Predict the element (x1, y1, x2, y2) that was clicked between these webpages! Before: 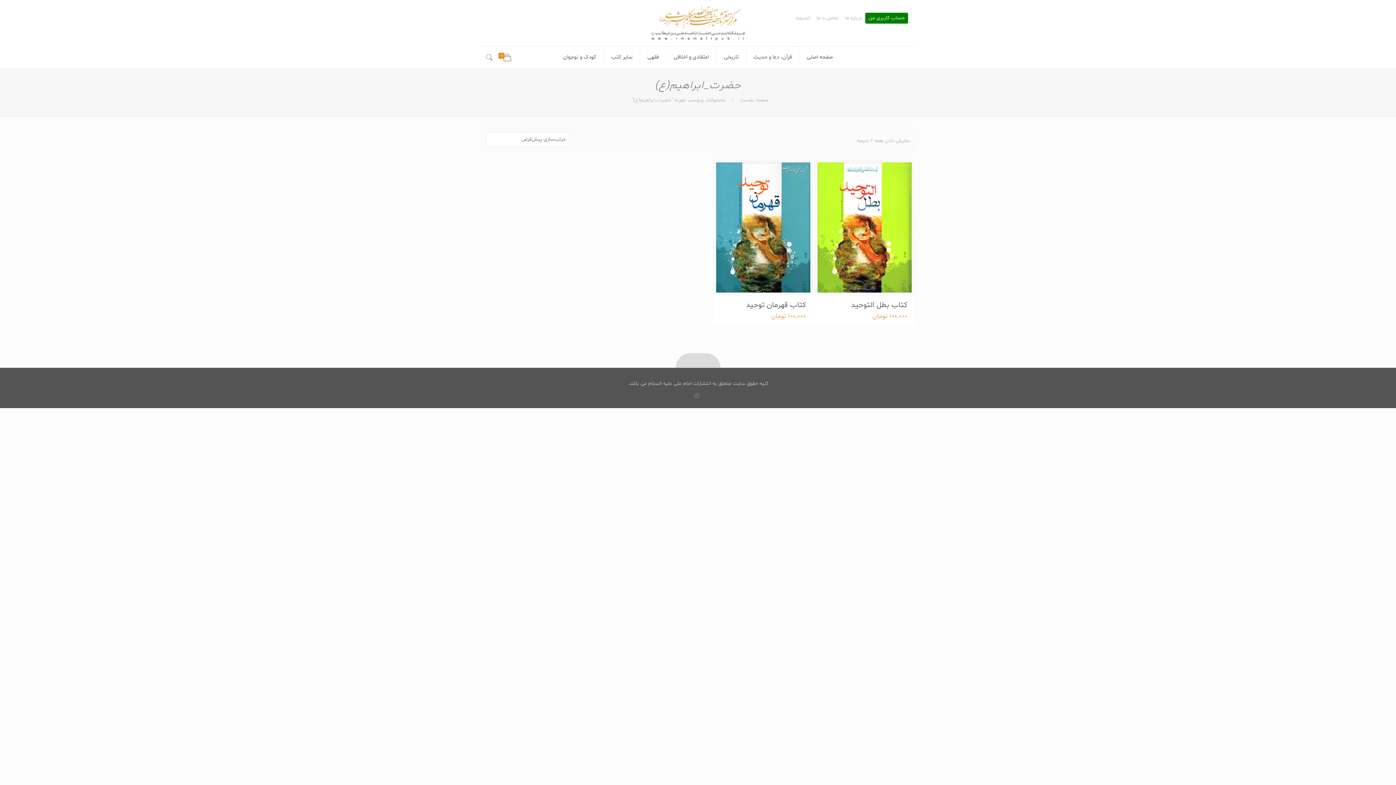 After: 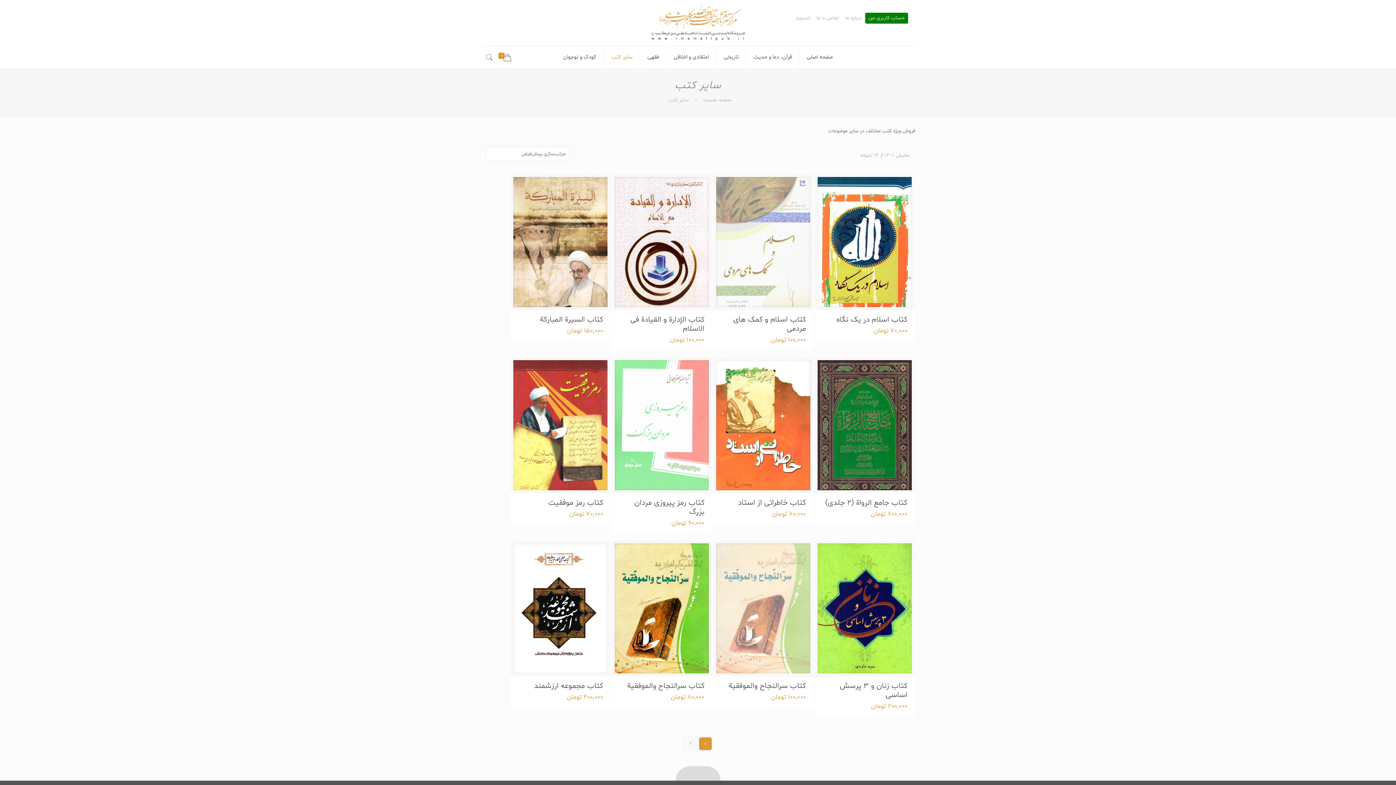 Action: label: سایر کتب bbox: (603, 46, 640, 68)